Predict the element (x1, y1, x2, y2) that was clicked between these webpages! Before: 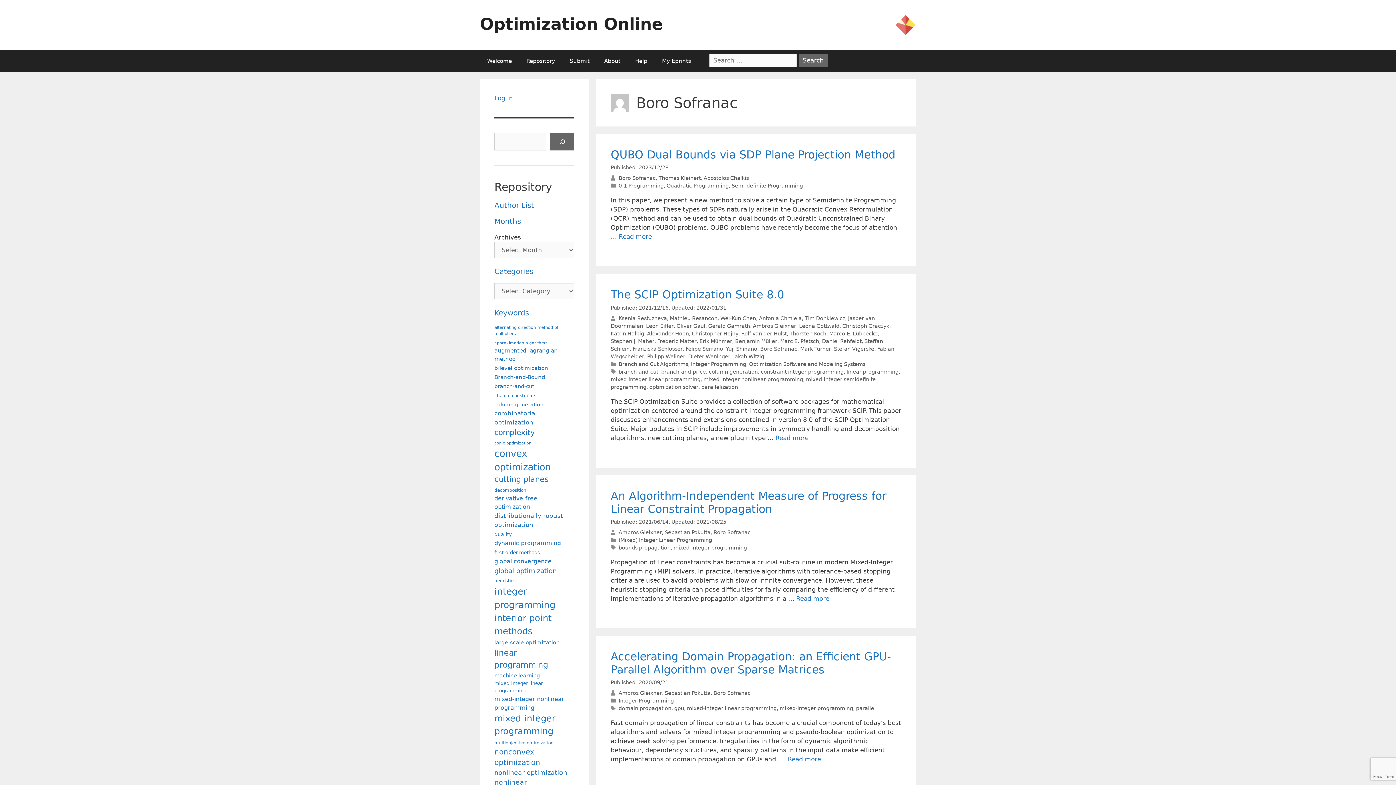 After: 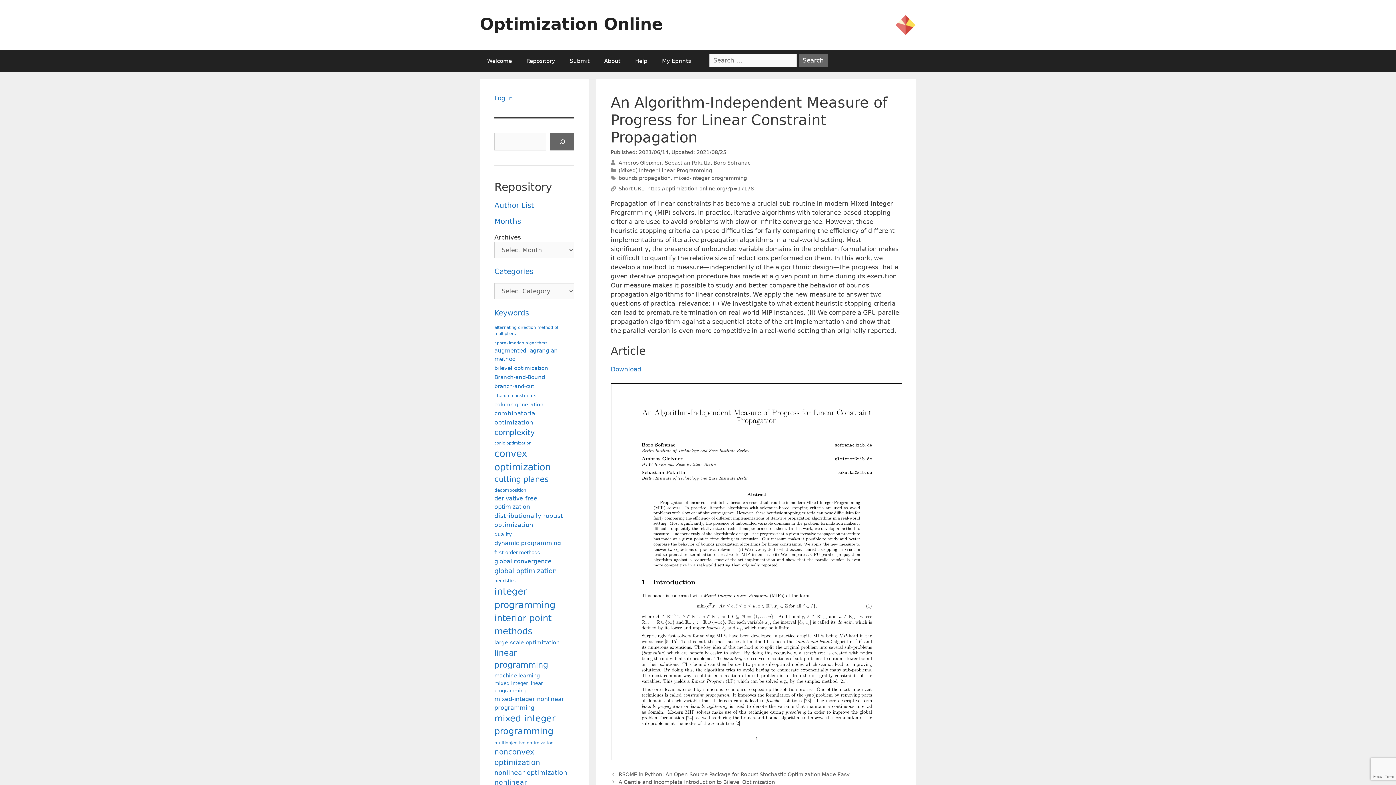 Action: bbox: (610, 489, 886, 515) label: An Algorithm-Independent Measure of Progress for Linear Constraint Propagation